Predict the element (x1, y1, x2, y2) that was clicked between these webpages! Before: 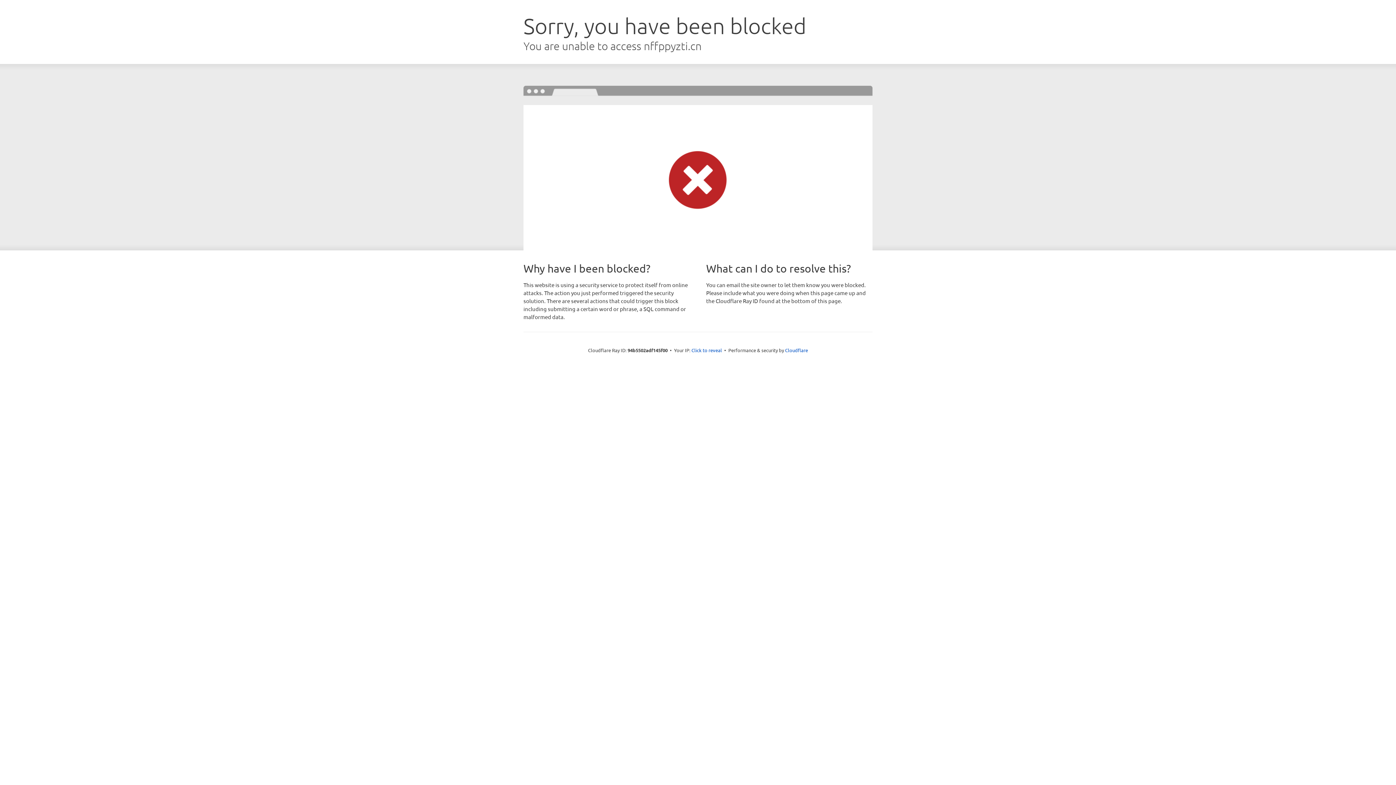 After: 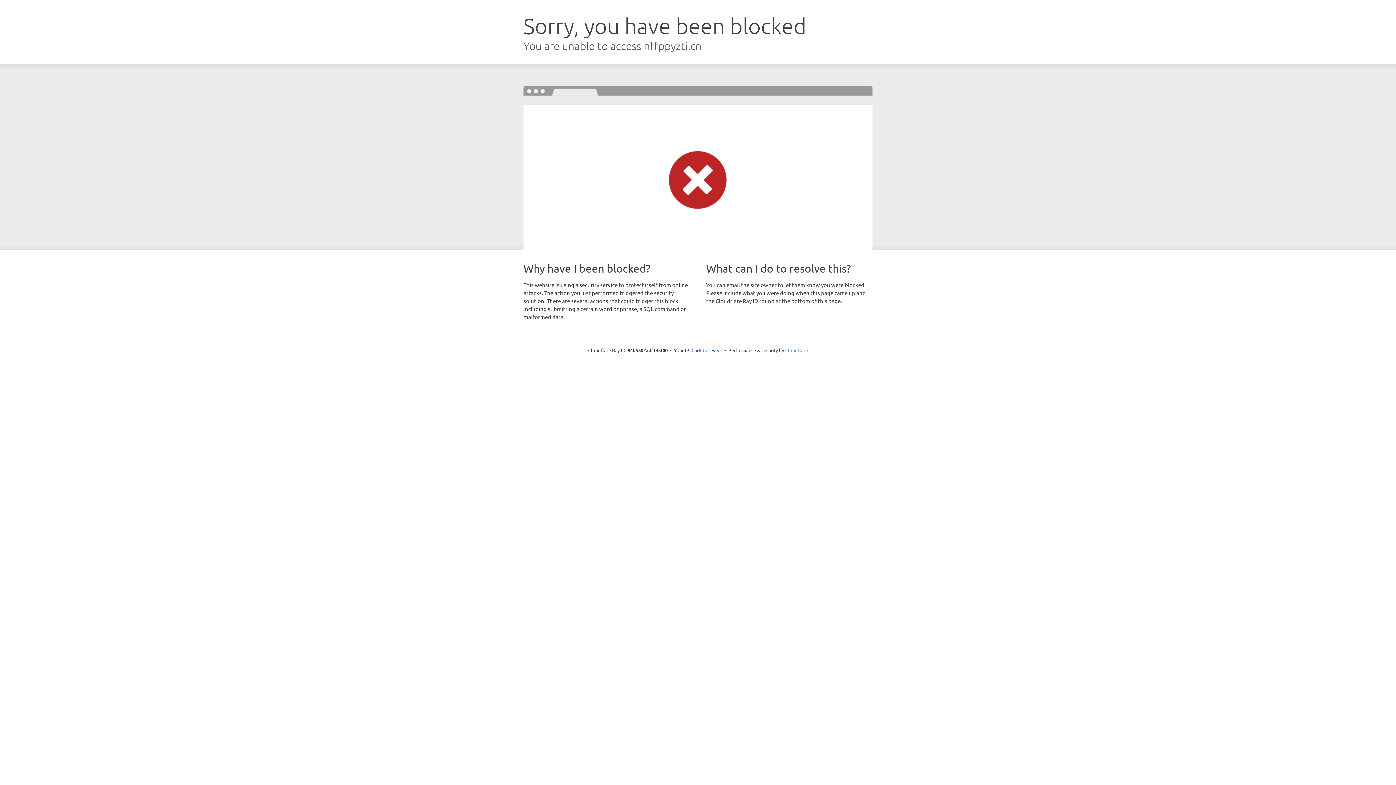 Action: label: Cloudflare bbox: (785, 347, 808, 353)